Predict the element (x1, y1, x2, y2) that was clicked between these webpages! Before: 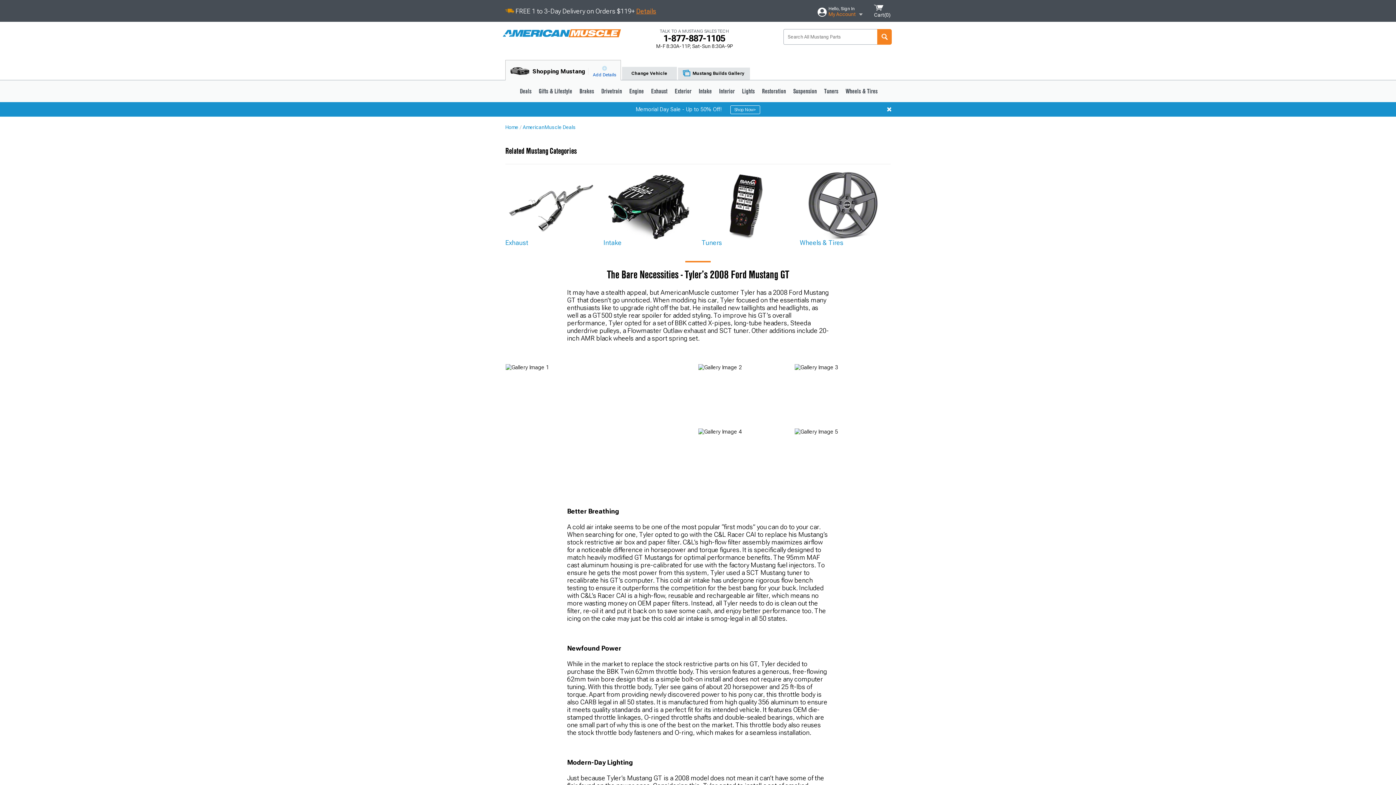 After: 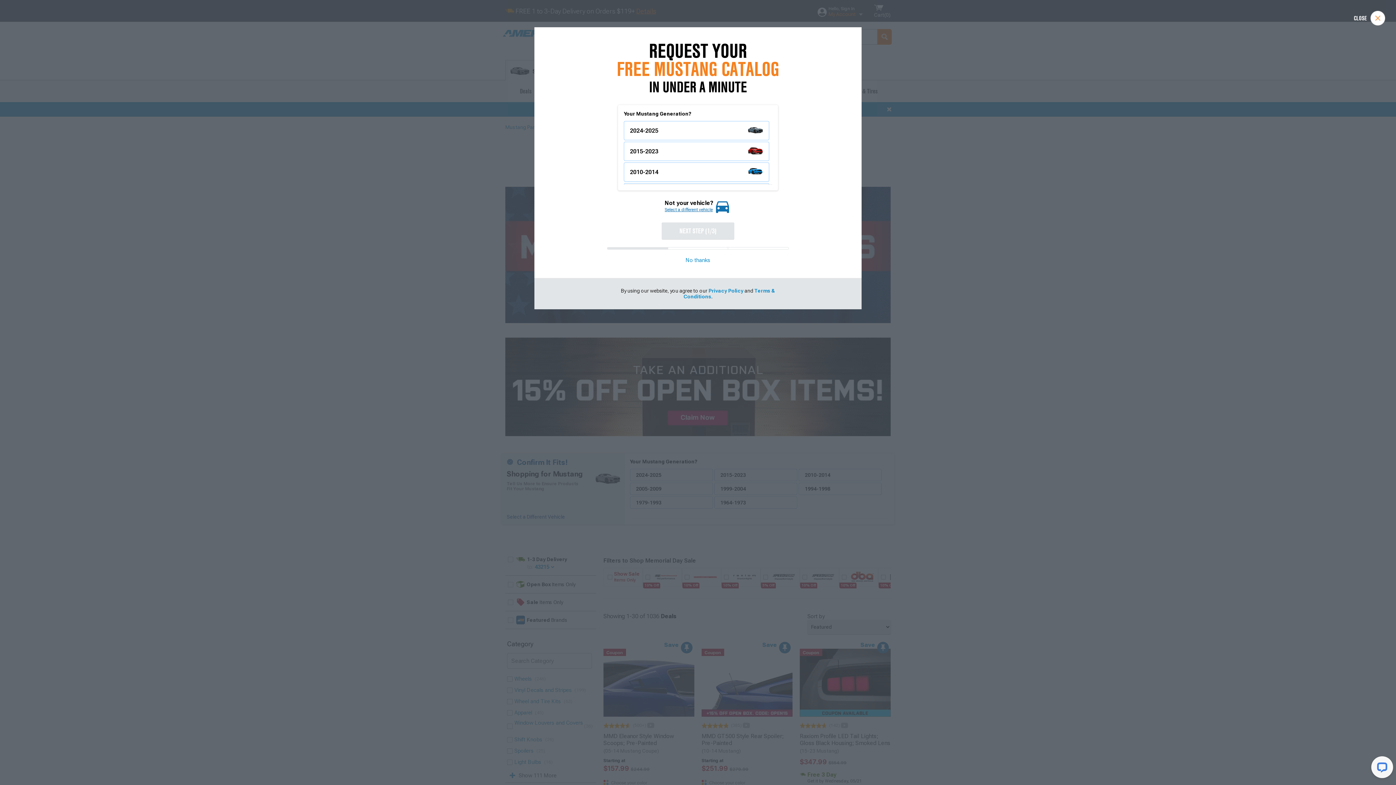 Action: bbox: (522, 124, 576, 130) label: AmericanMuscle Deals